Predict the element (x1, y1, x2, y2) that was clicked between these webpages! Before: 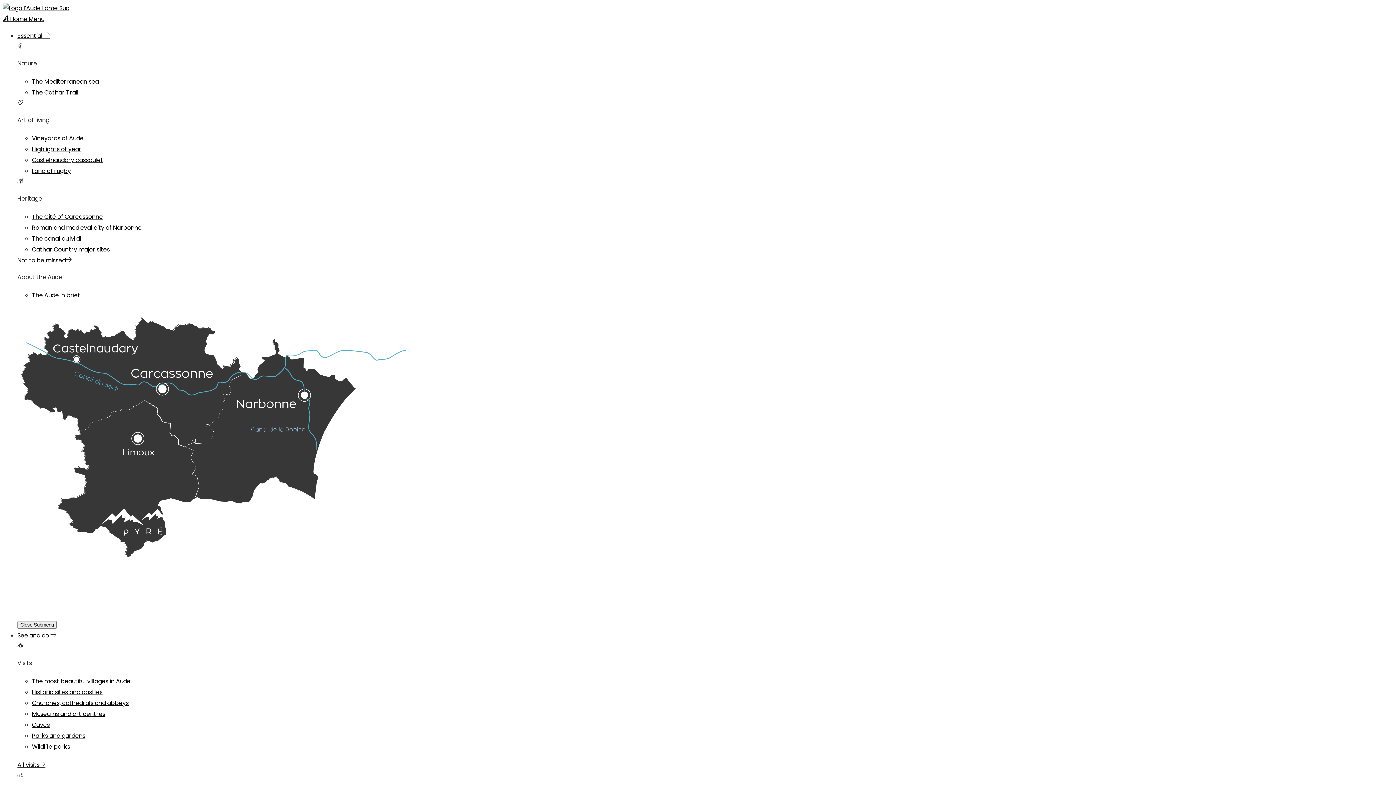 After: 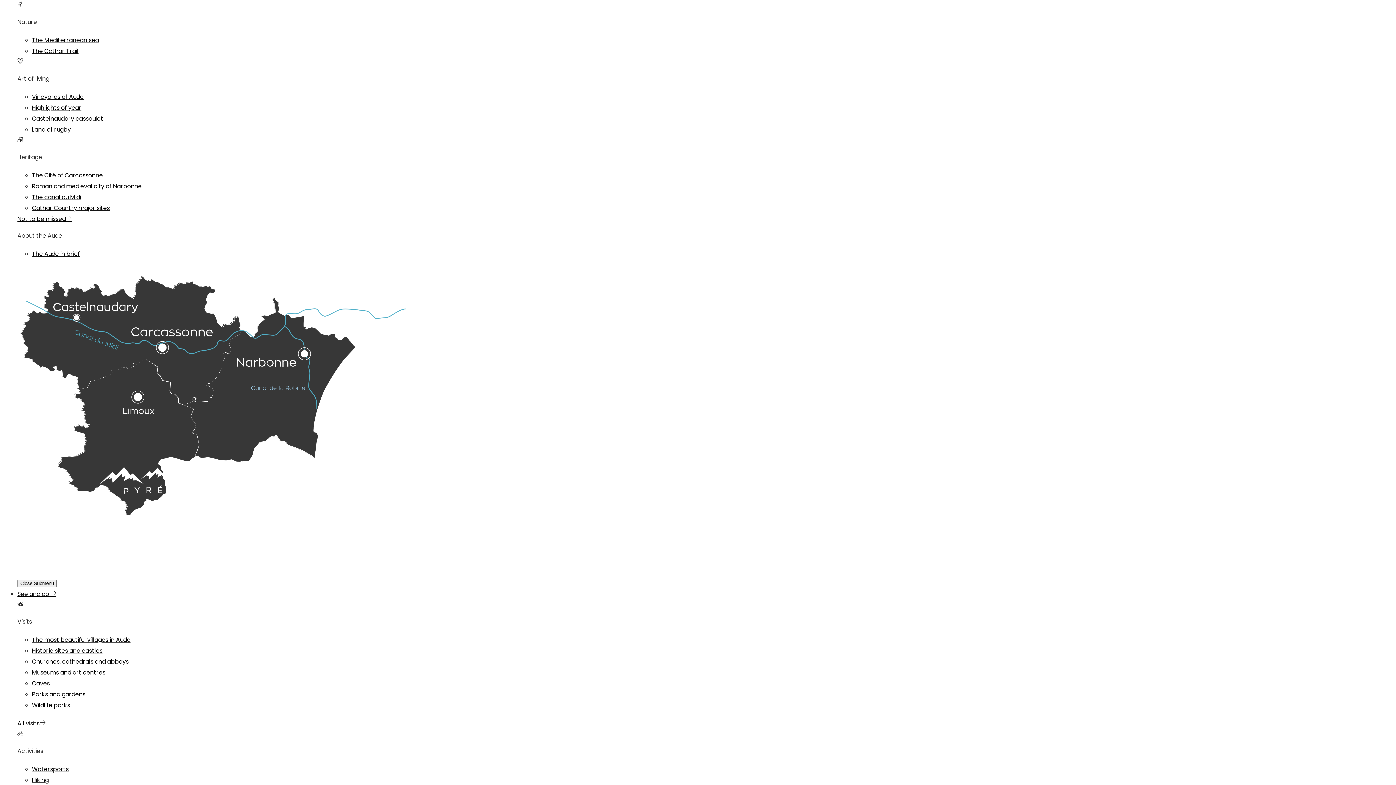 Action: label: Essential  bbox: (17, 31, 49, 40)